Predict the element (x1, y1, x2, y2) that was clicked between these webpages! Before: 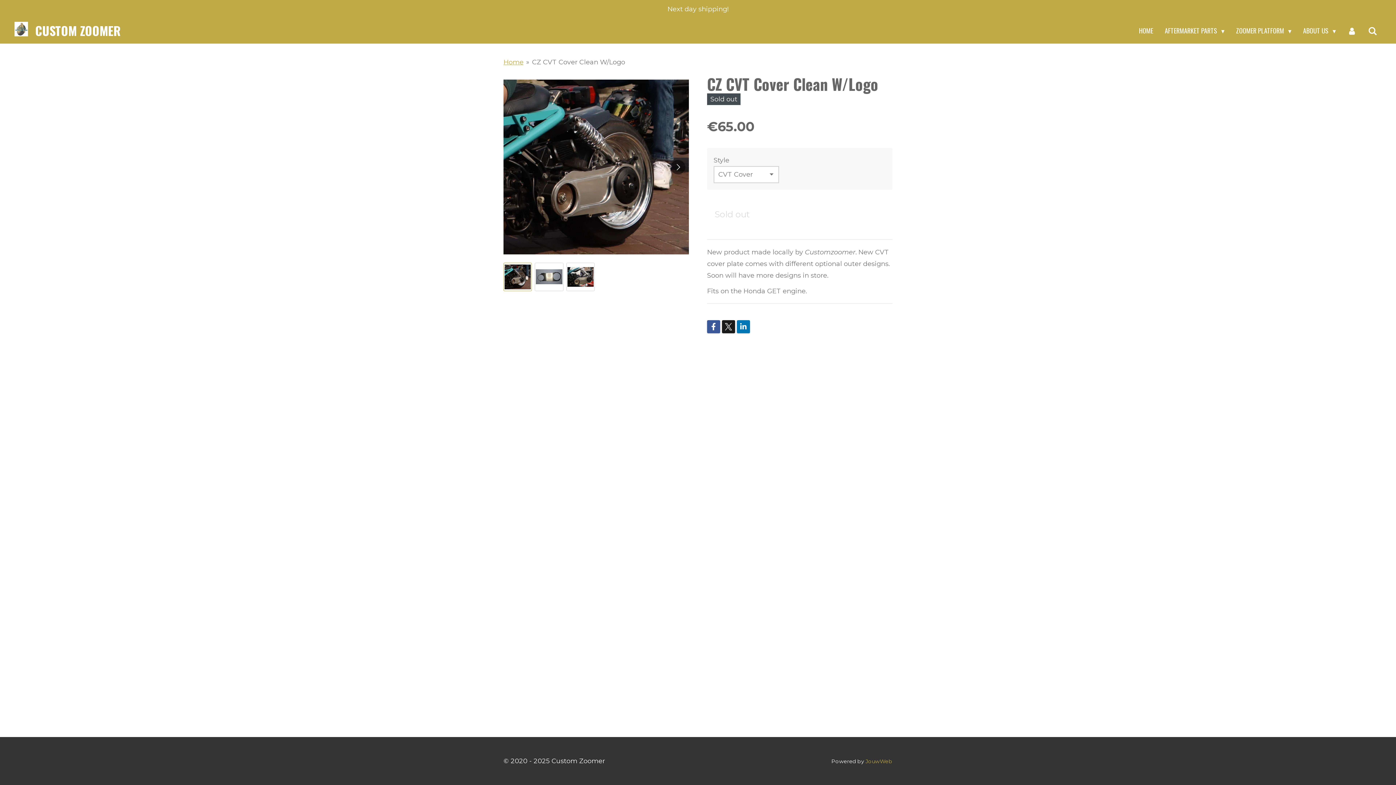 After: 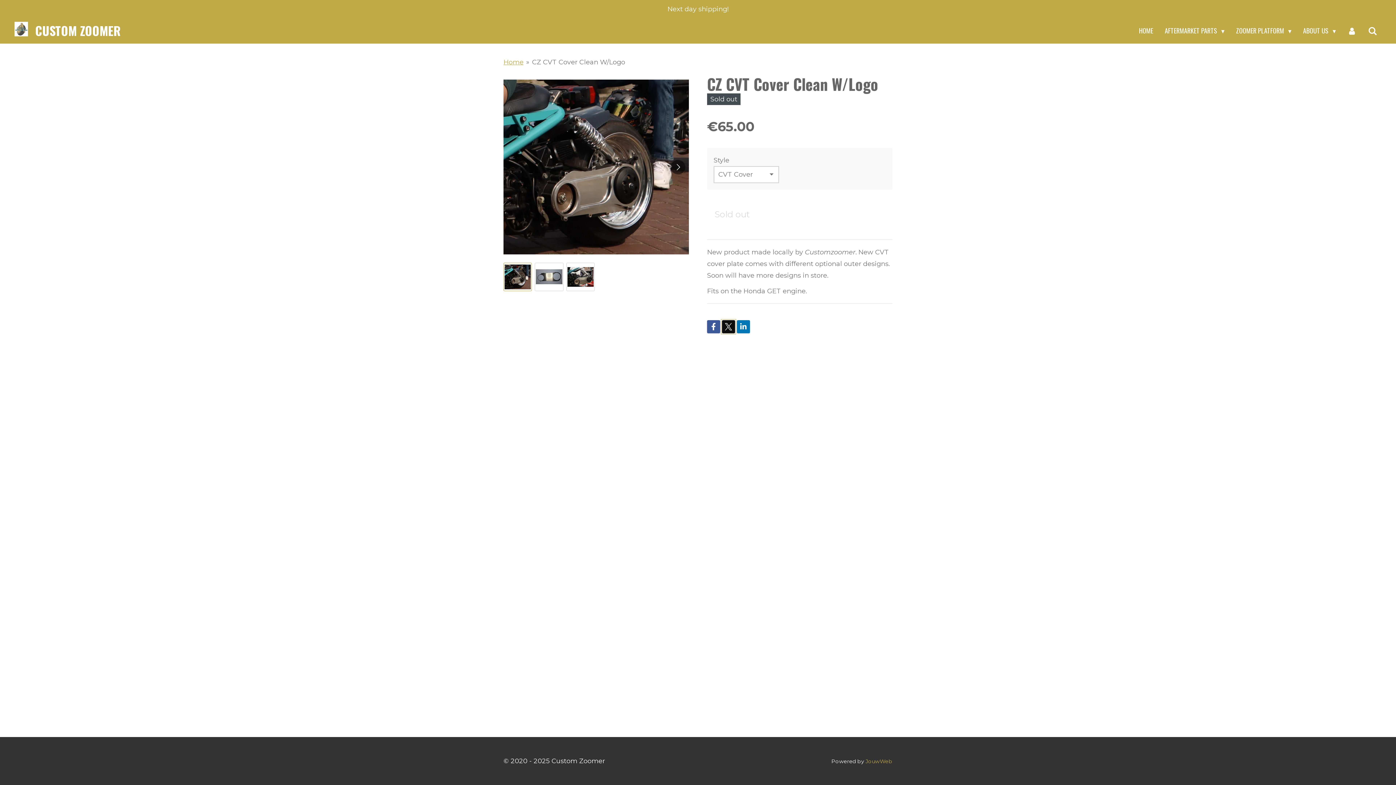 Action: bbox: (722, 320, 735, 333)